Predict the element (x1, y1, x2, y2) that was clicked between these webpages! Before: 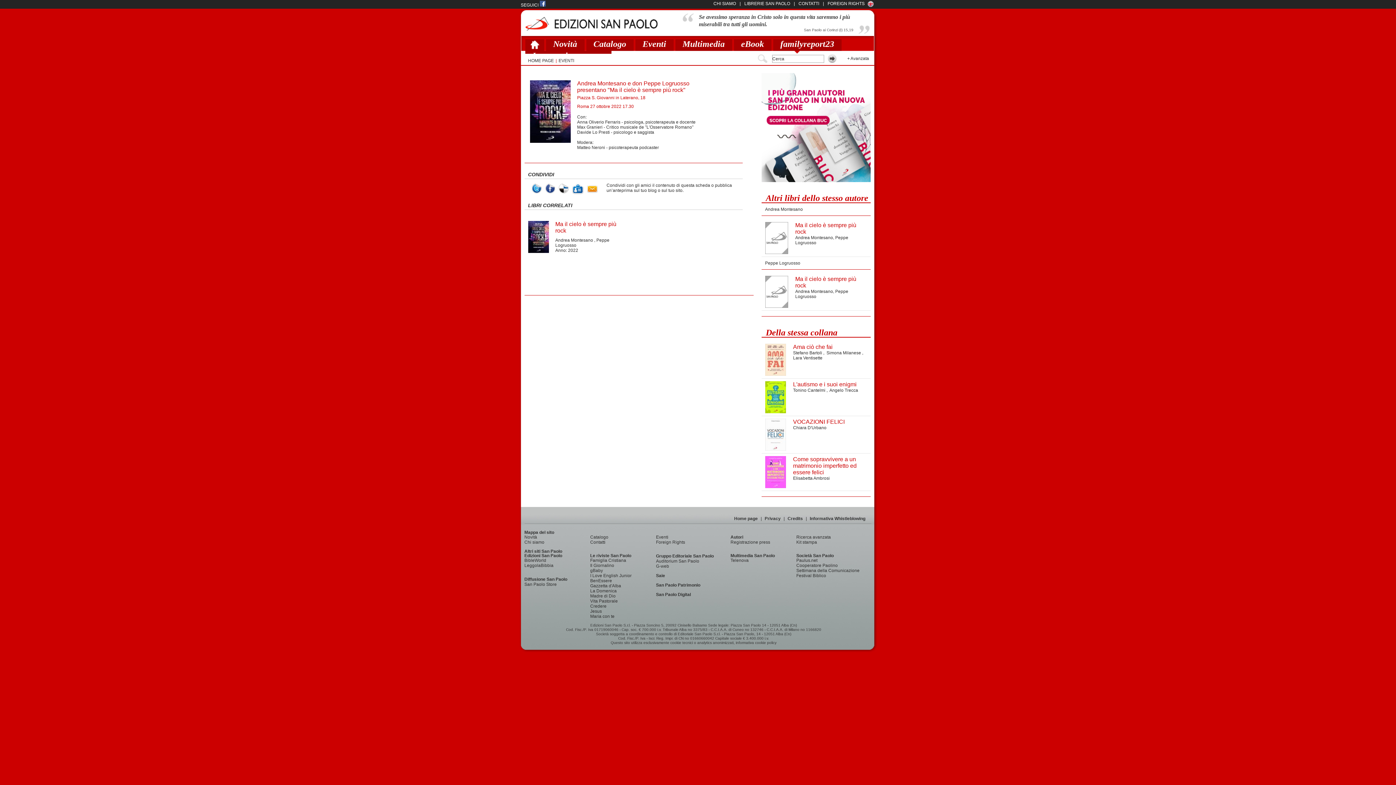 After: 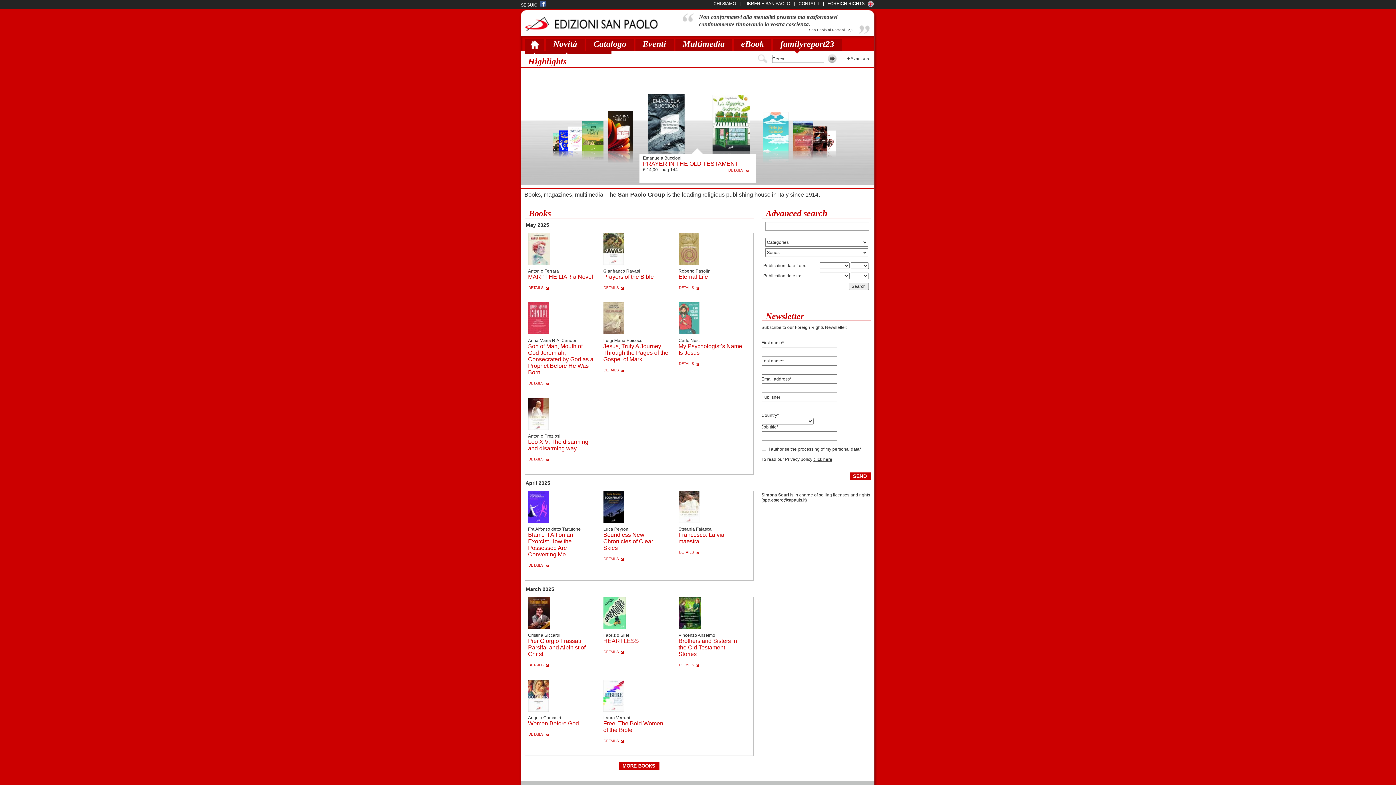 Action: bbox: (656, 540, 685, 545) label: Foreign Rights